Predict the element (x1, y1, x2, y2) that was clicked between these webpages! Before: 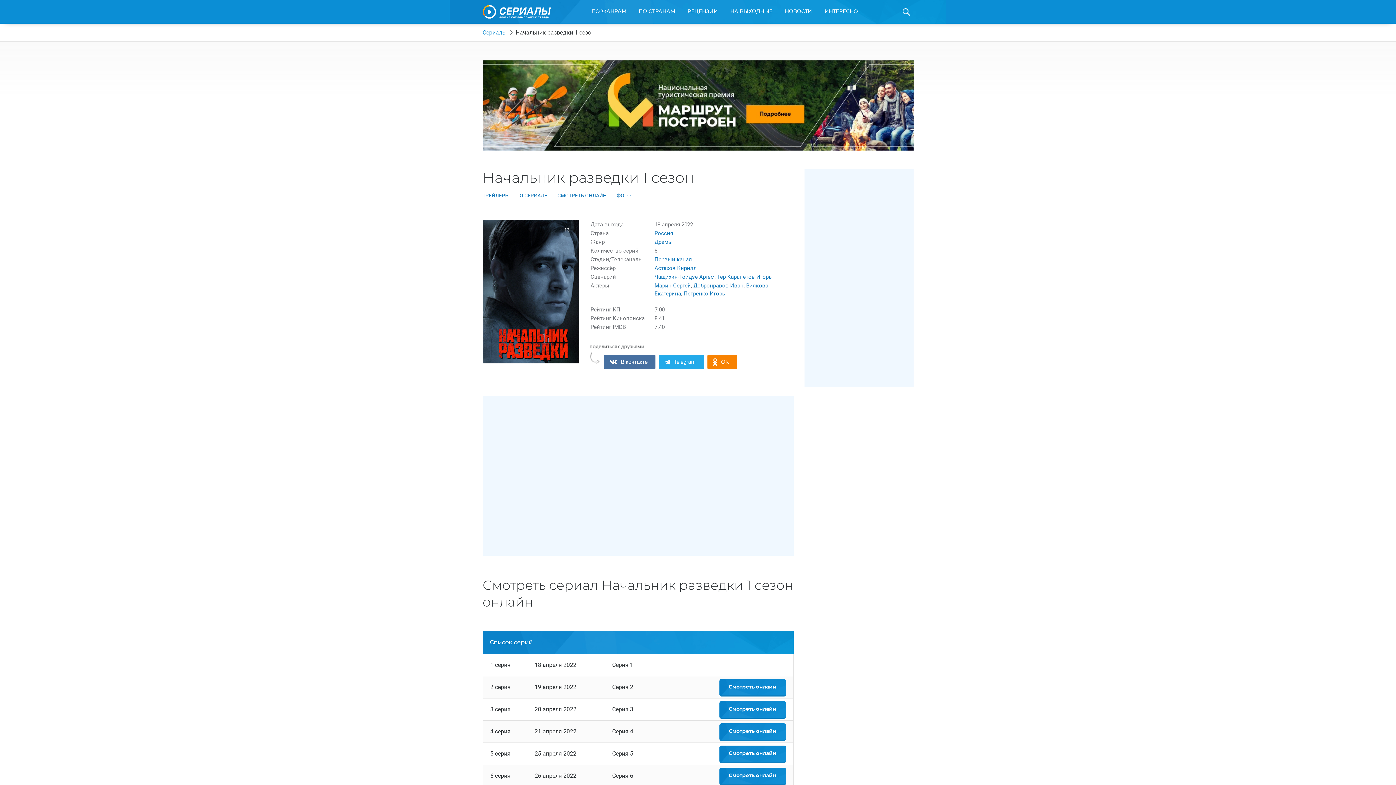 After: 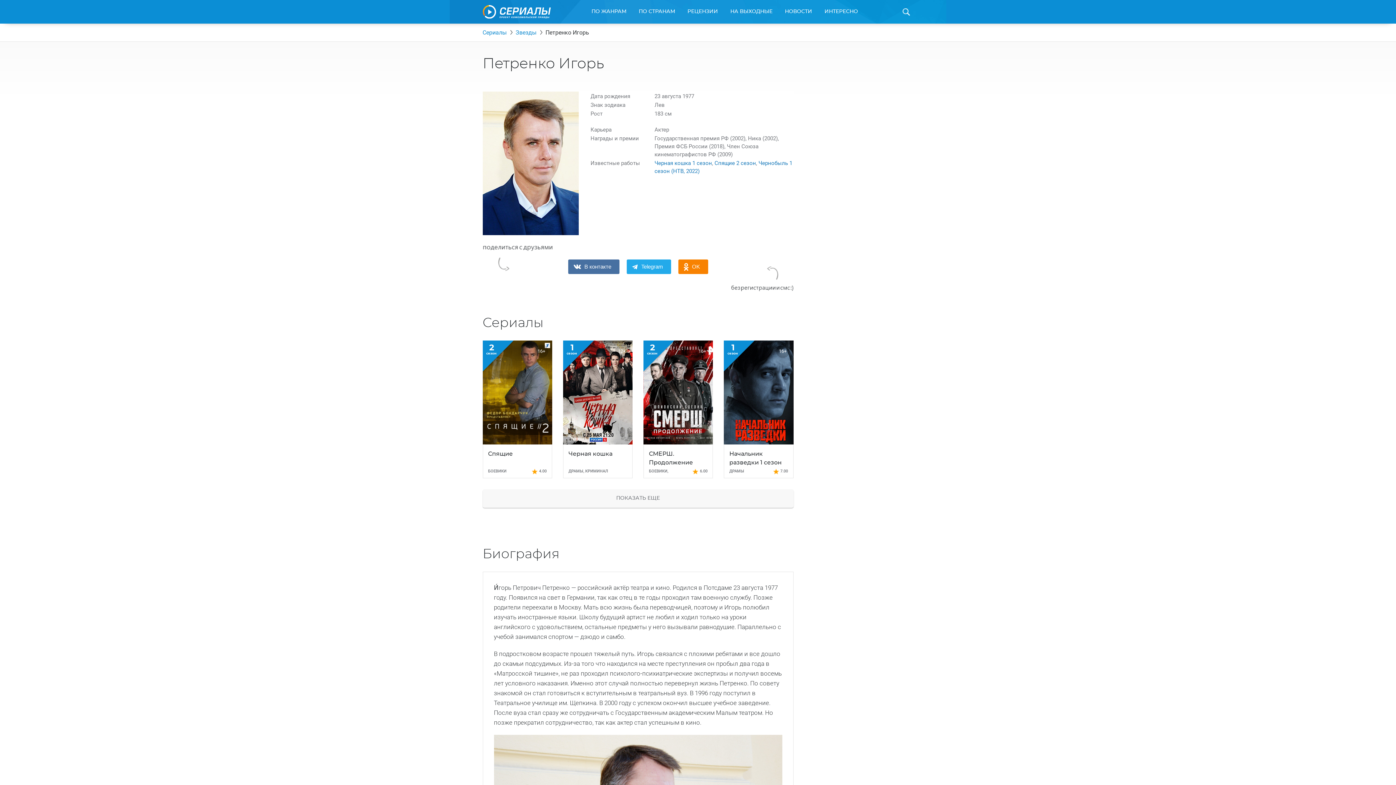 Action: bbox: (683, 290, 725, 297) label: Петренко Игорь